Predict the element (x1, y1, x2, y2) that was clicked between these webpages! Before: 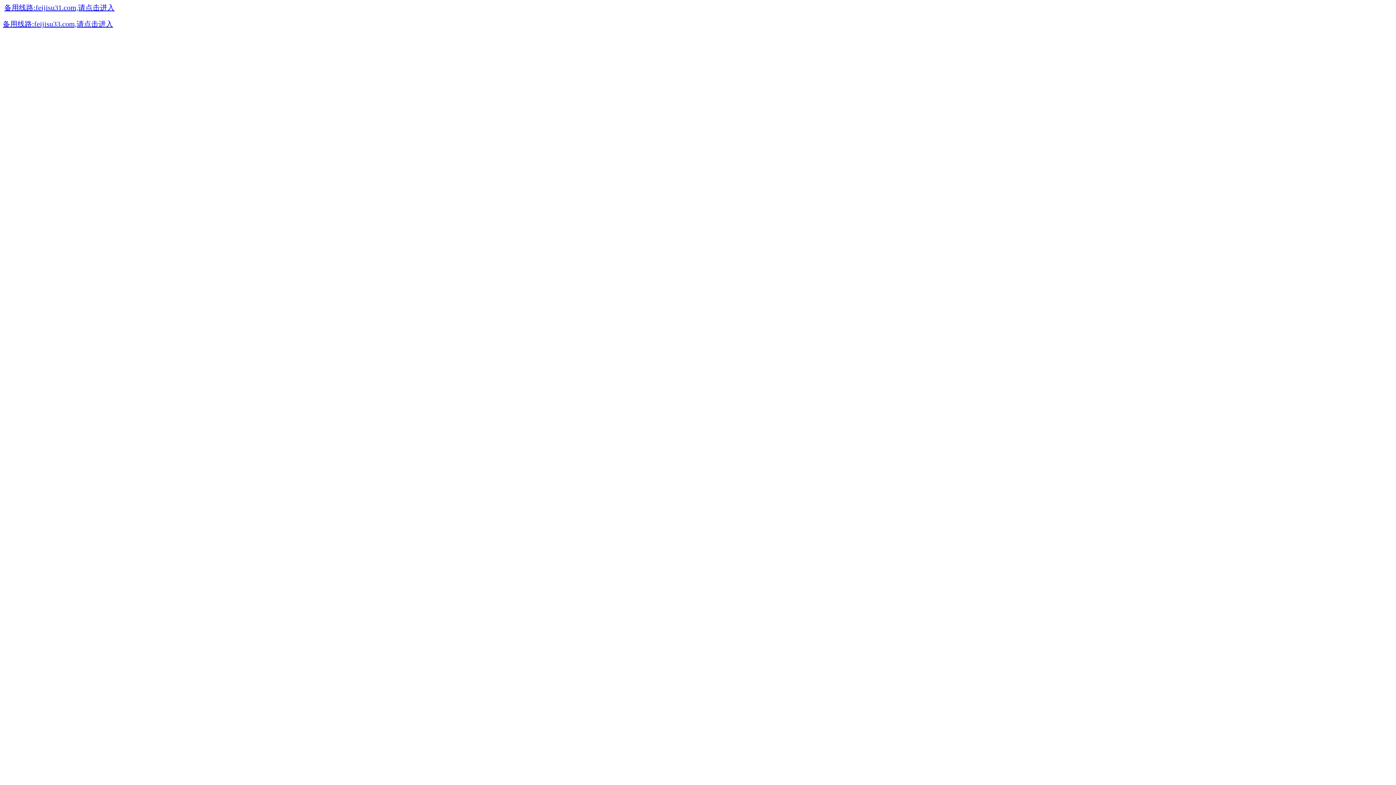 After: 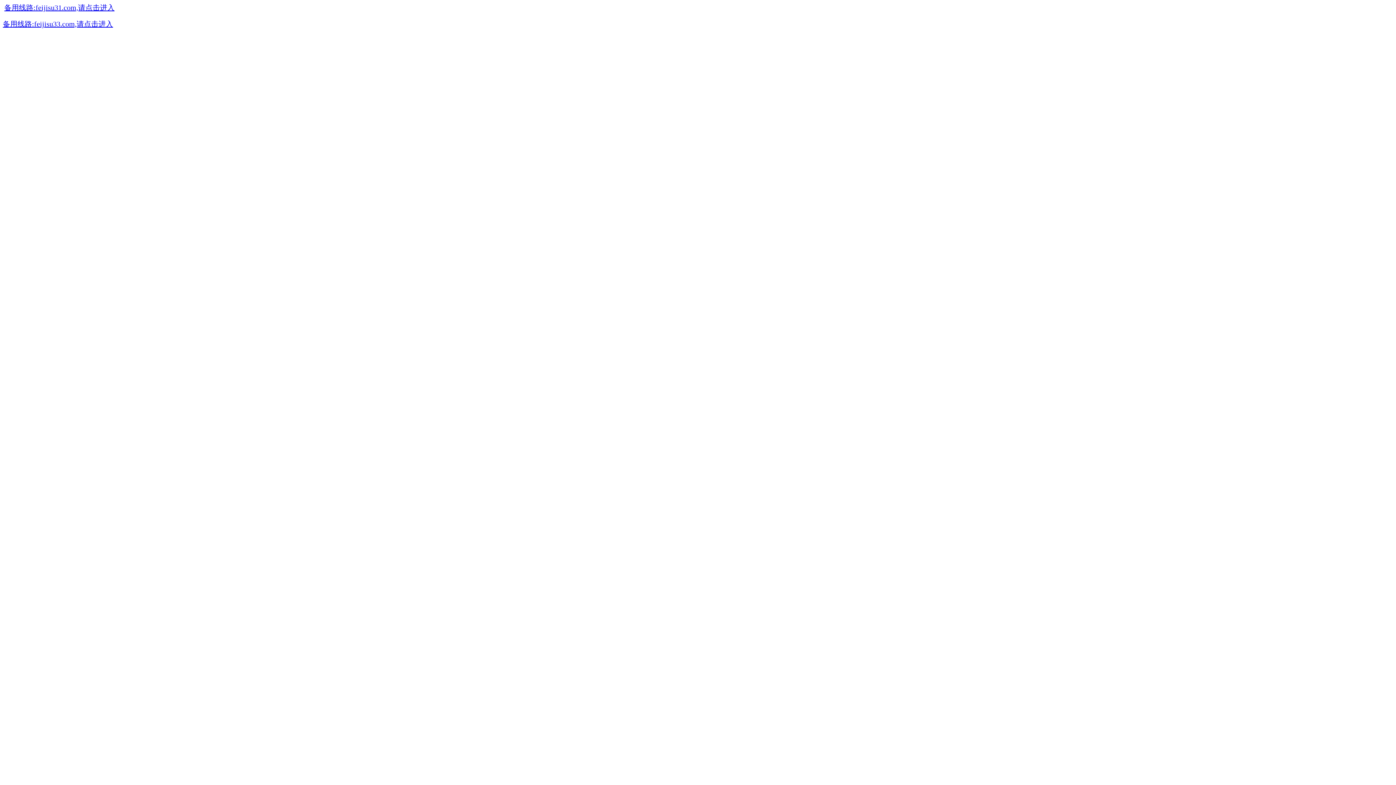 Action: label: 备用线路:feijisu31.com,请点击进入 bbox: (4, 5, 114, 11)